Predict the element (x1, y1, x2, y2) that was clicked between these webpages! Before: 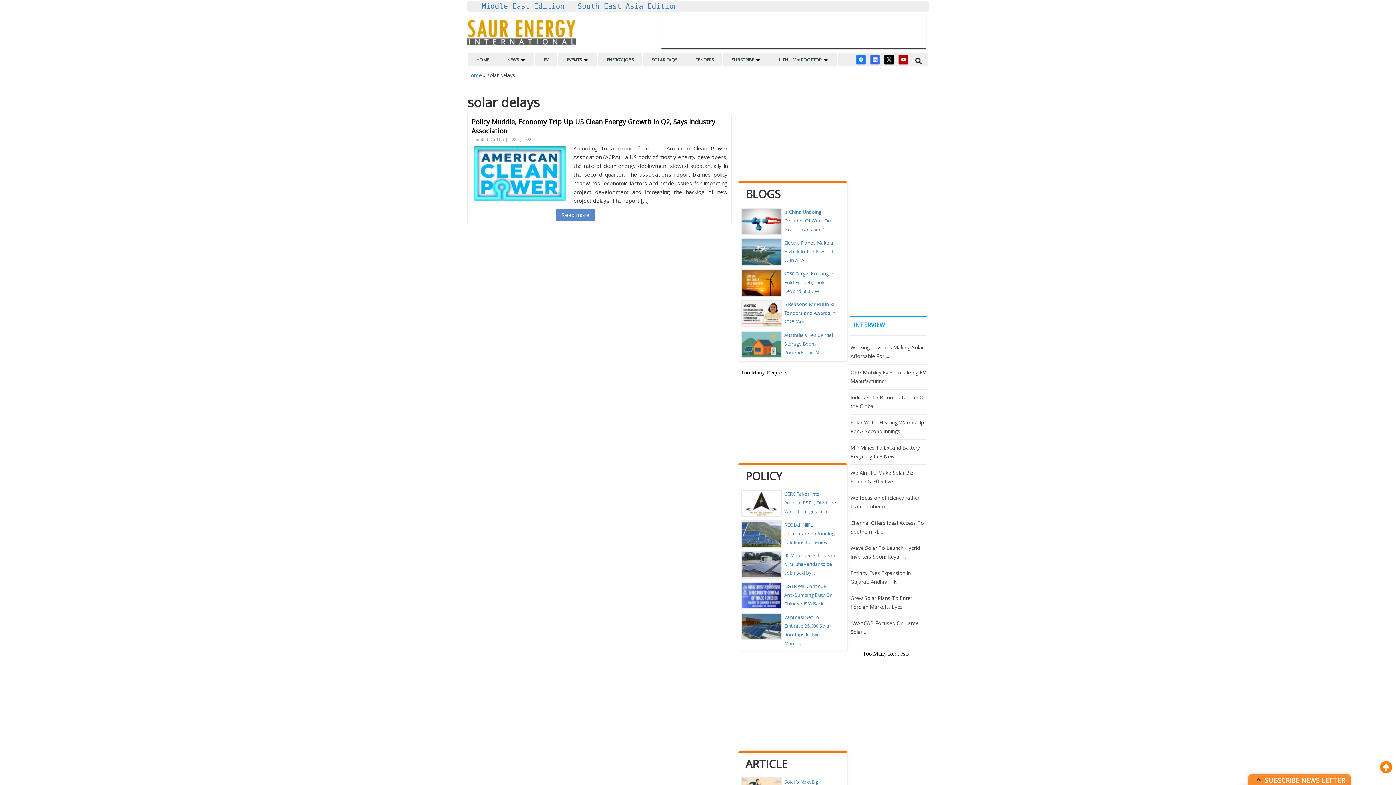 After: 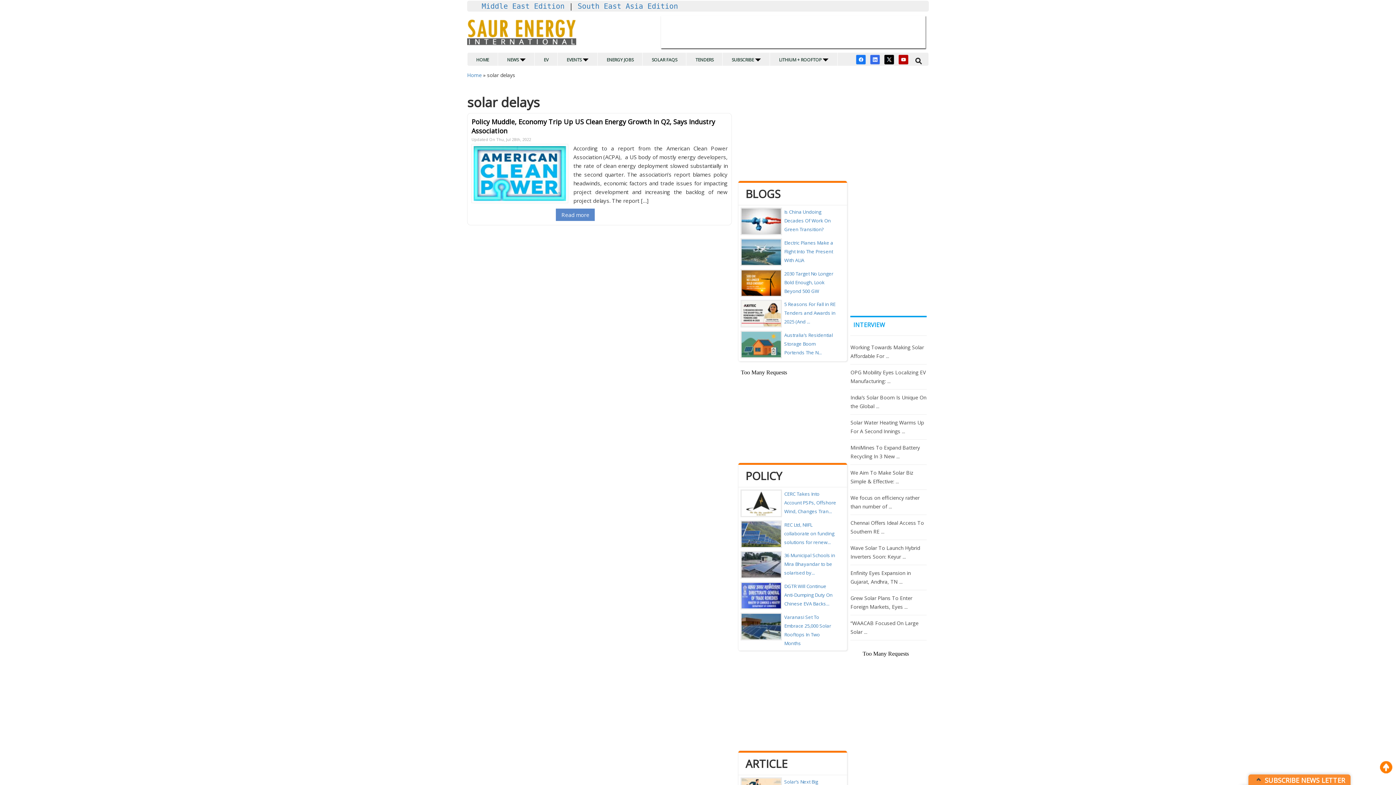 Action: label: Scroll bbox: (1380, 761, 1392, 773)